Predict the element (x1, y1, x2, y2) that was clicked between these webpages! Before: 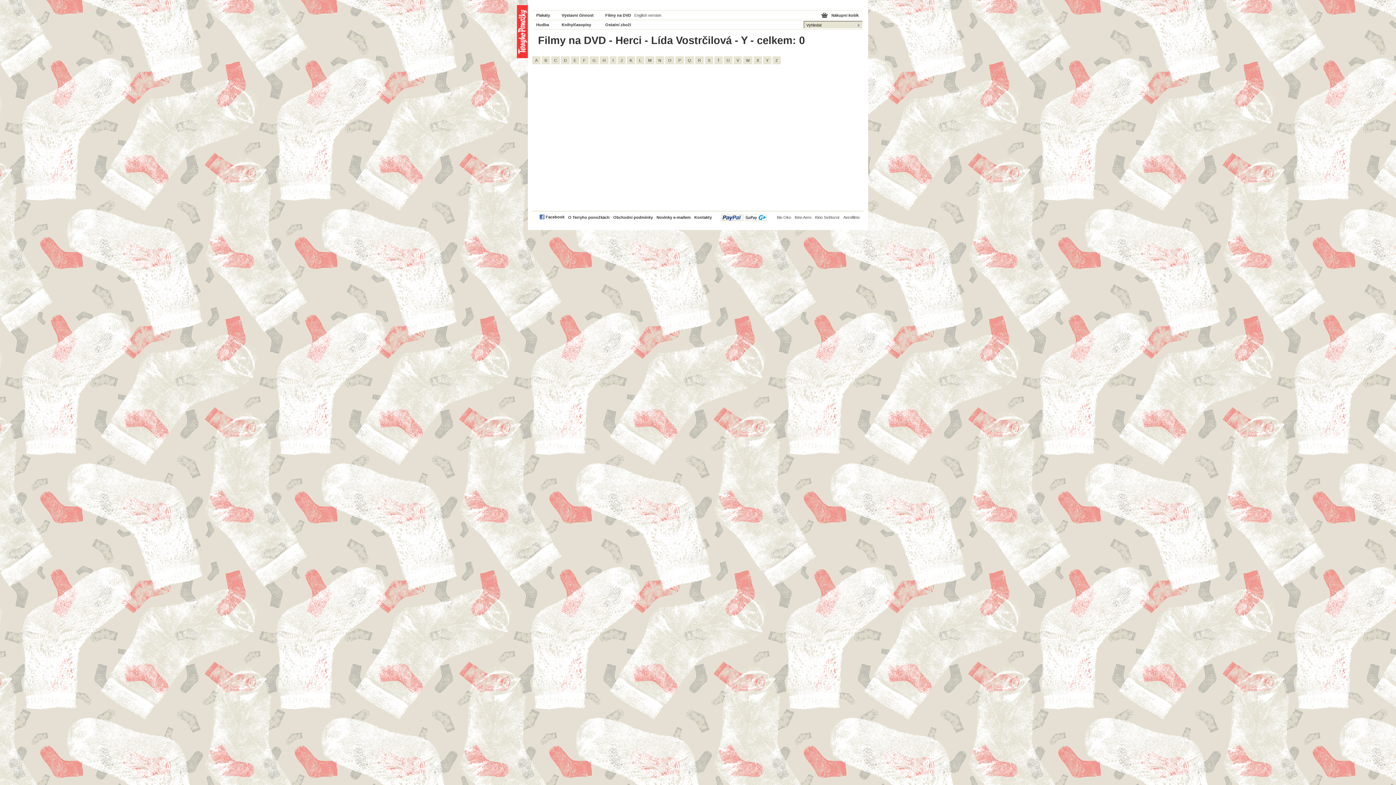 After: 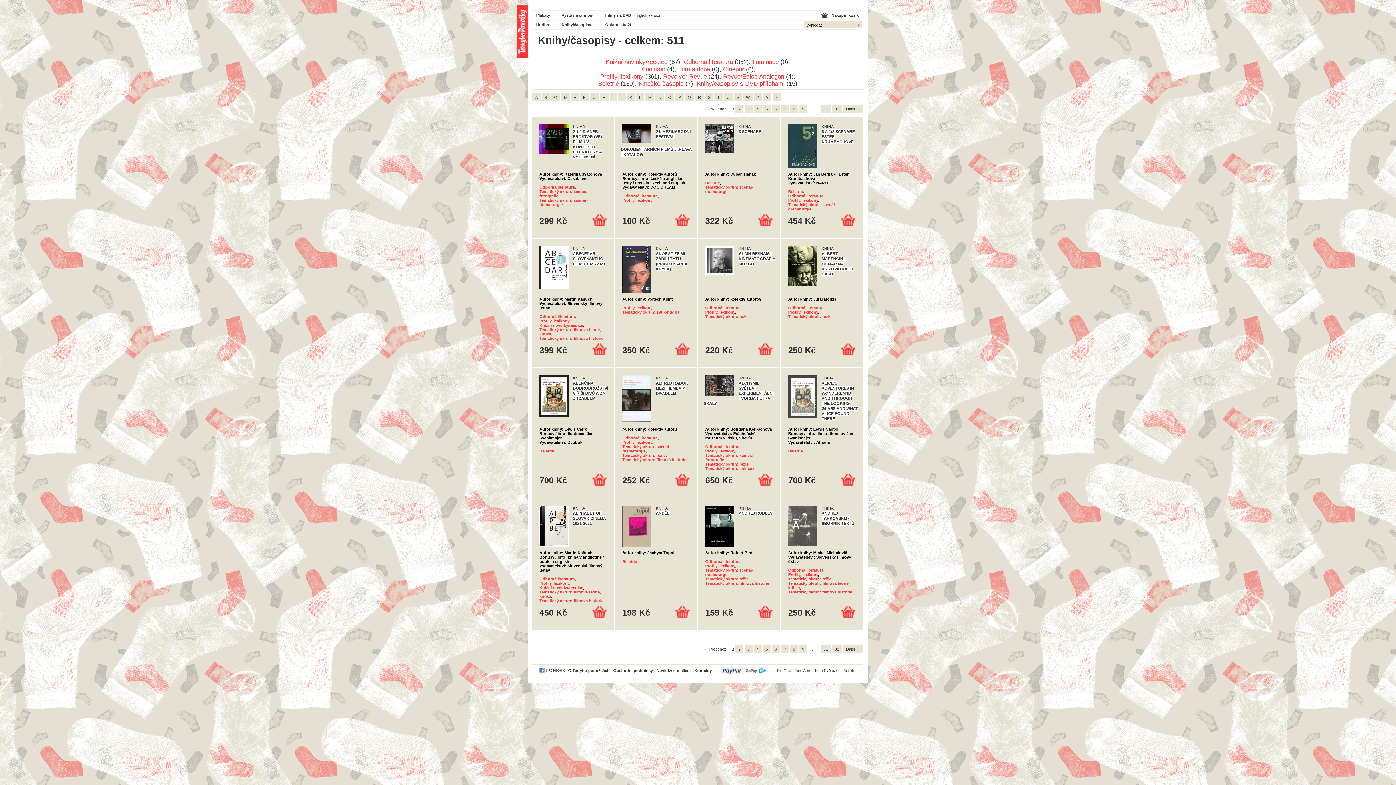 Action: label: Knihy/časopisy bbox: (561, 20, 605, 29)